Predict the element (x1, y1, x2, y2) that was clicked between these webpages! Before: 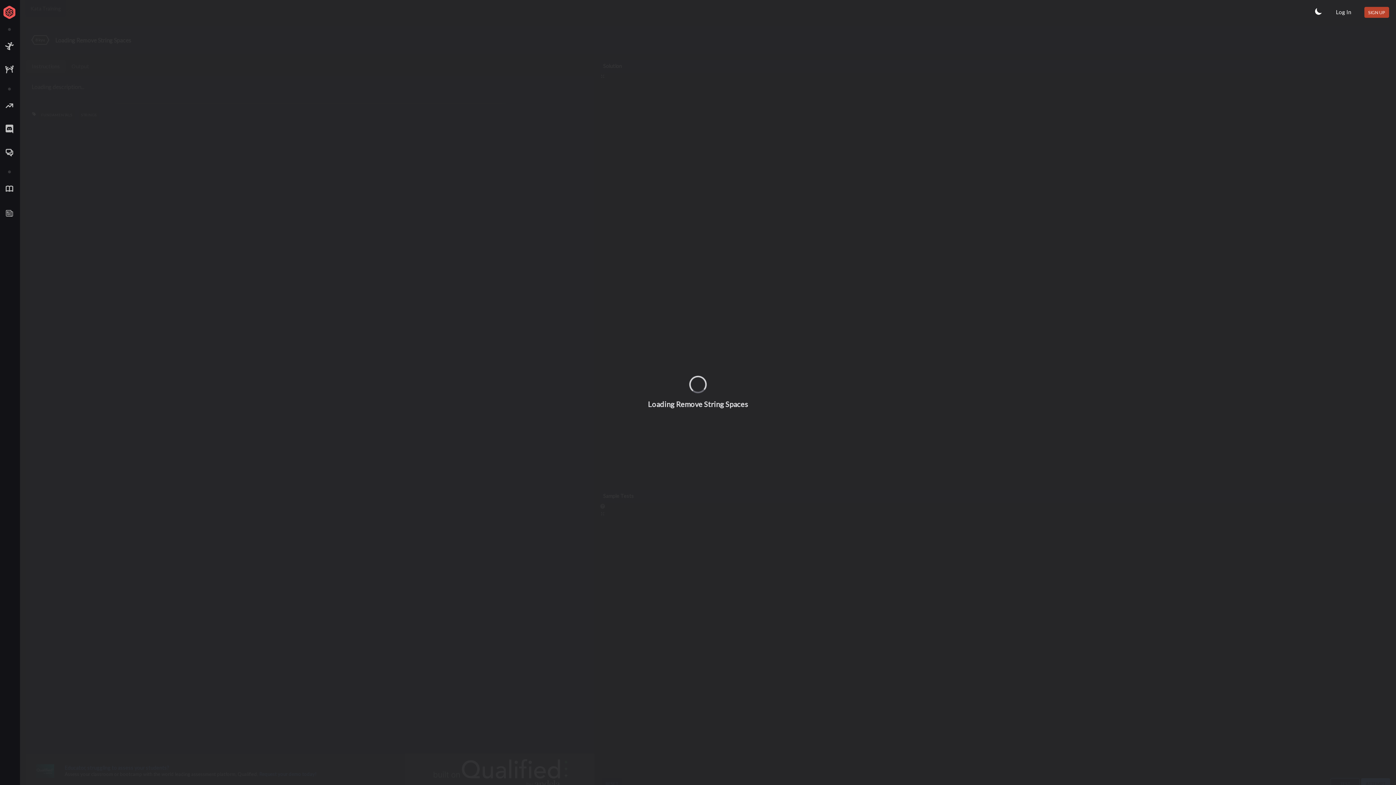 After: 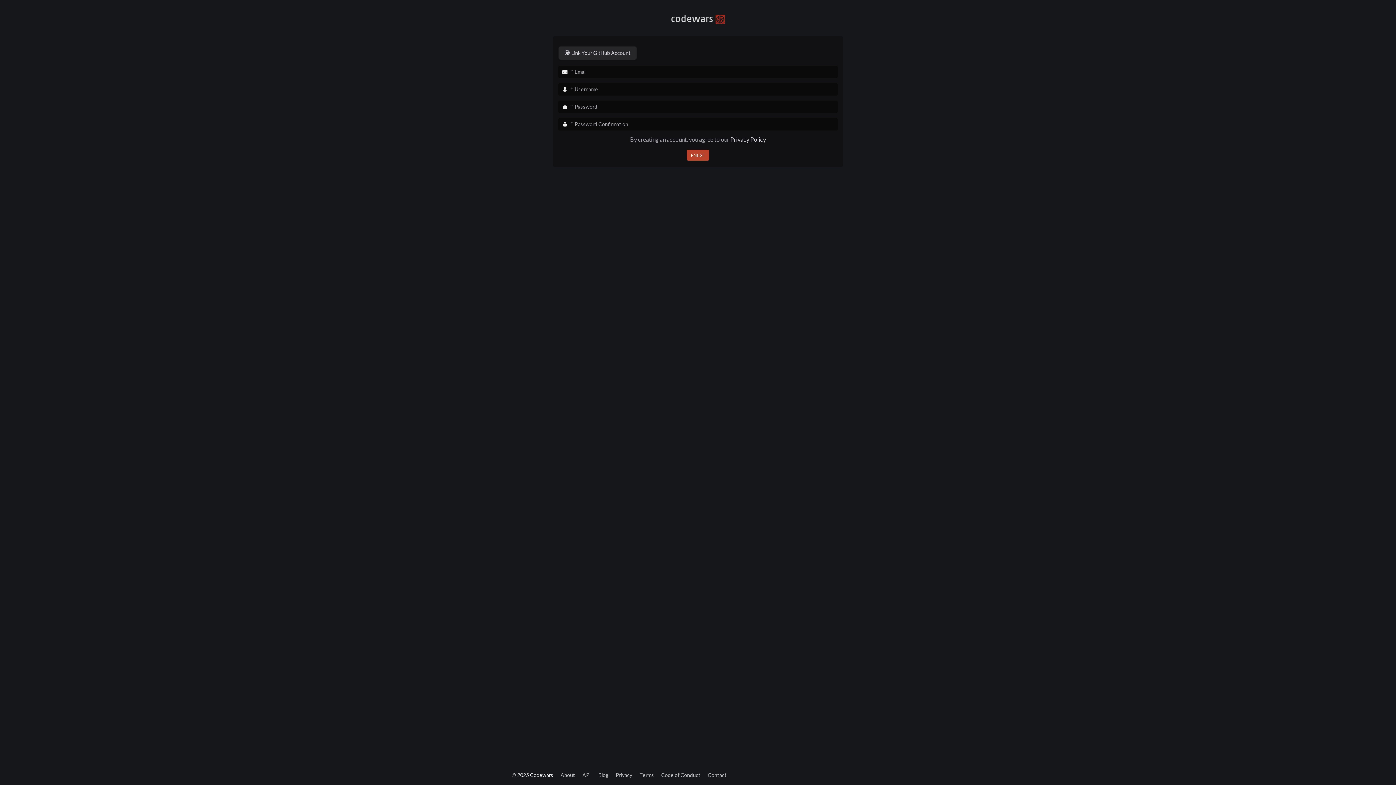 Action: label: SIGN UP bbox: (1364, 6, 1389, 17)